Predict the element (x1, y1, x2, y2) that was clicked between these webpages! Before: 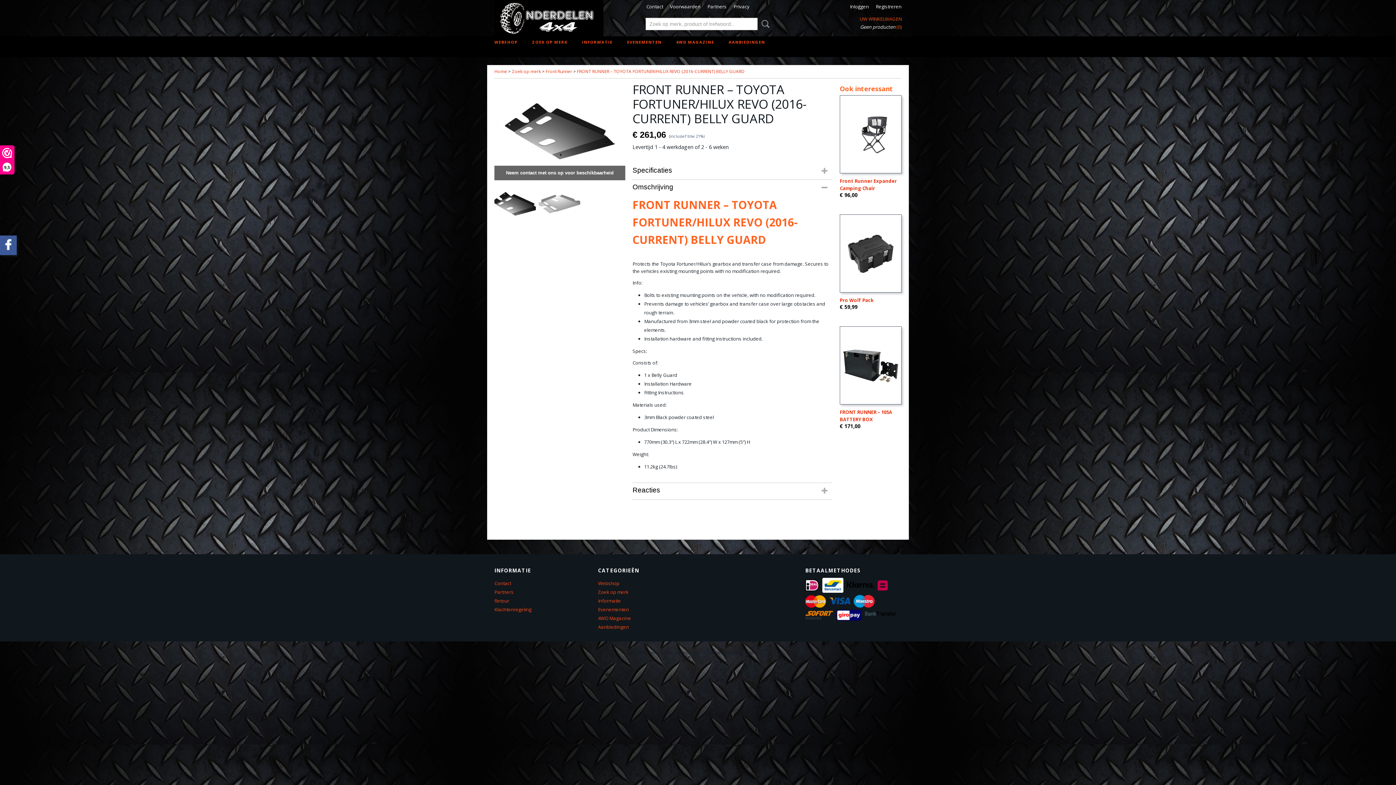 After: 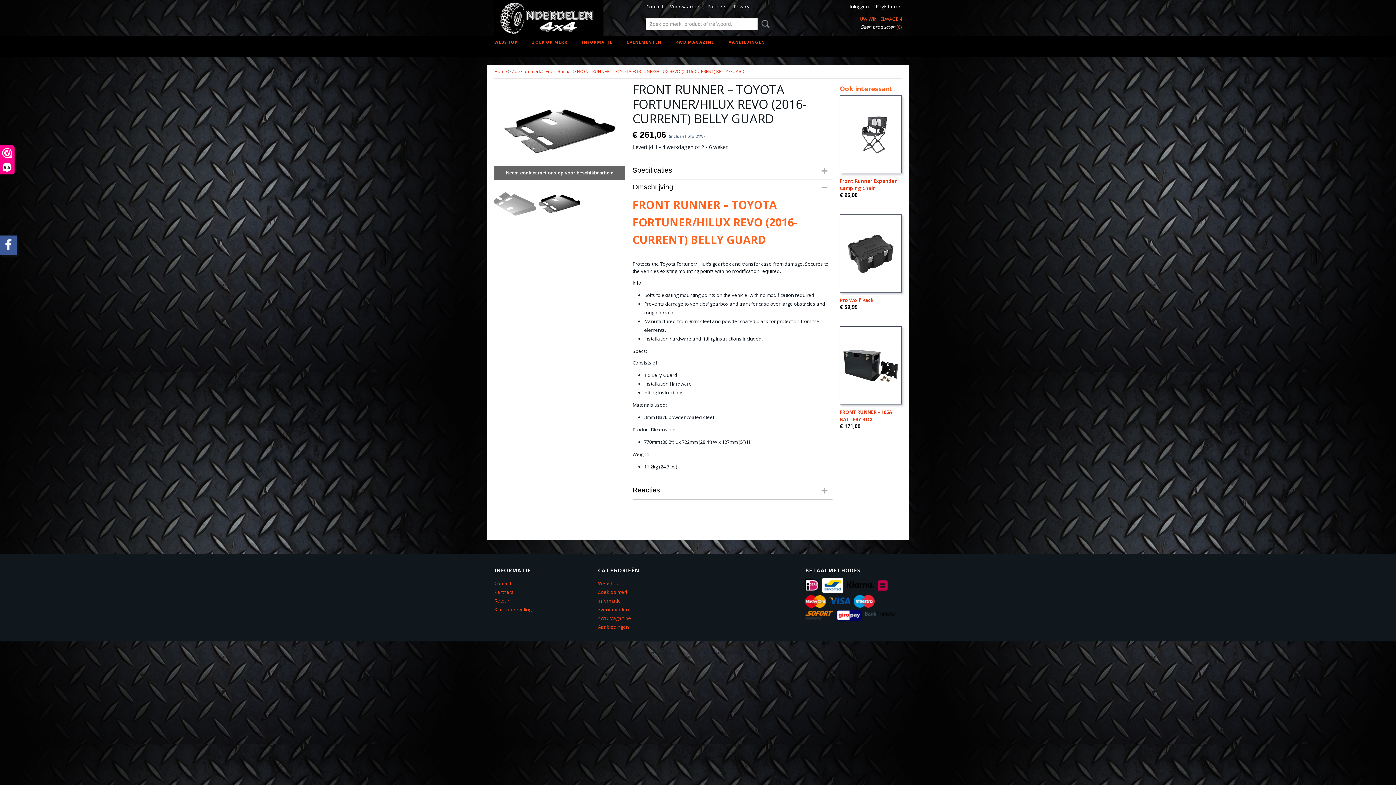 Action: bbox: (538, 183, 580, 224)